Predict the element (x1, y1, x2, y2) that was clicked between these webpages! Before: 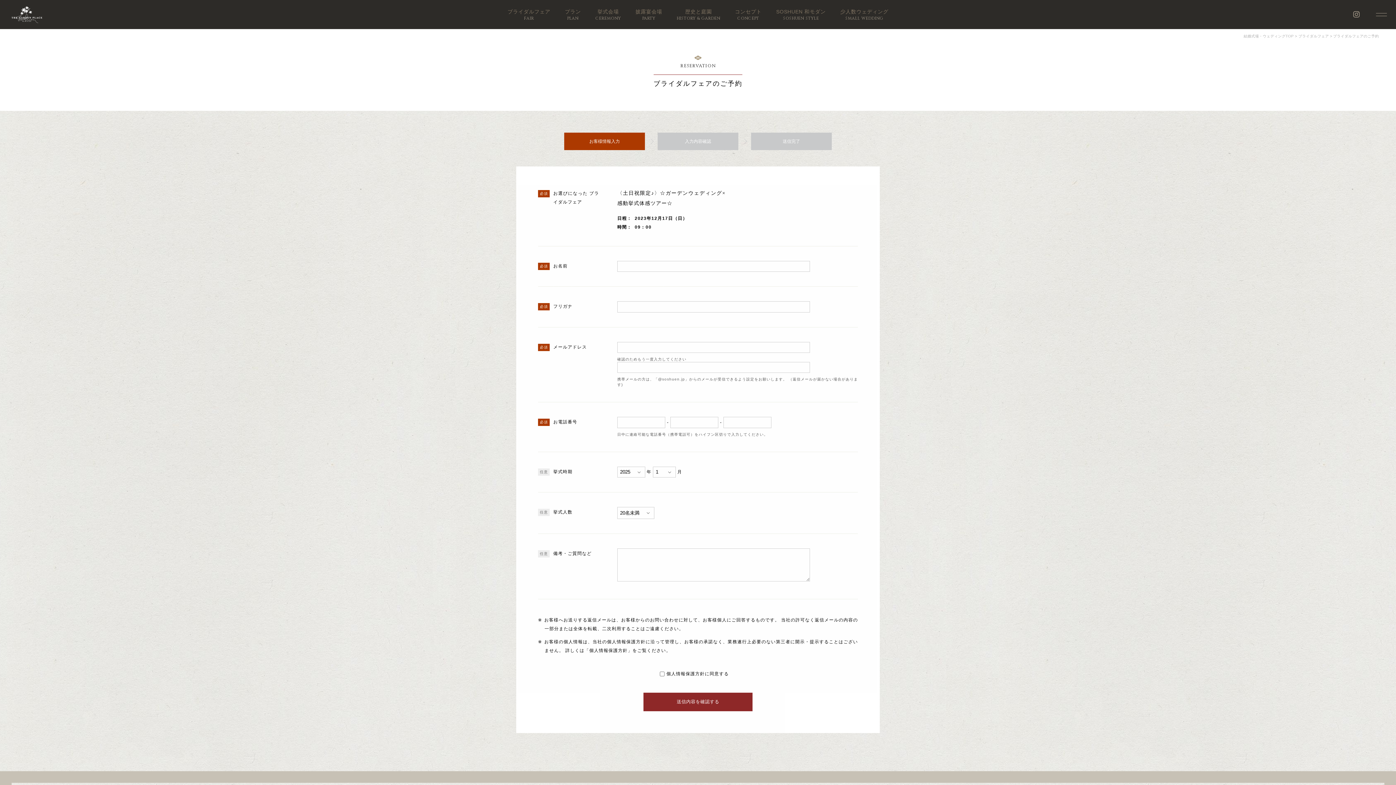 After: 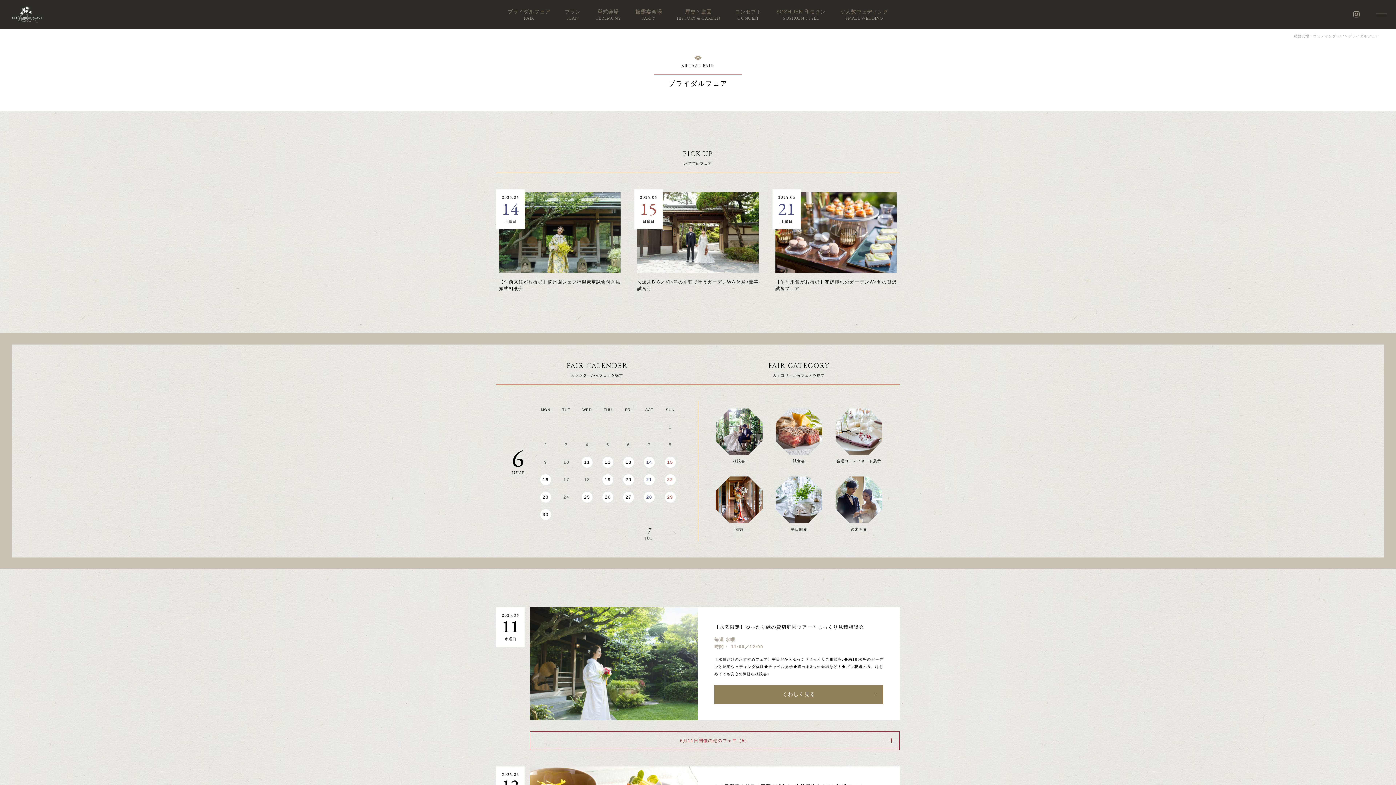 Action: bbox: (1298, 32, 1330, 40) label: ブライダルフェア